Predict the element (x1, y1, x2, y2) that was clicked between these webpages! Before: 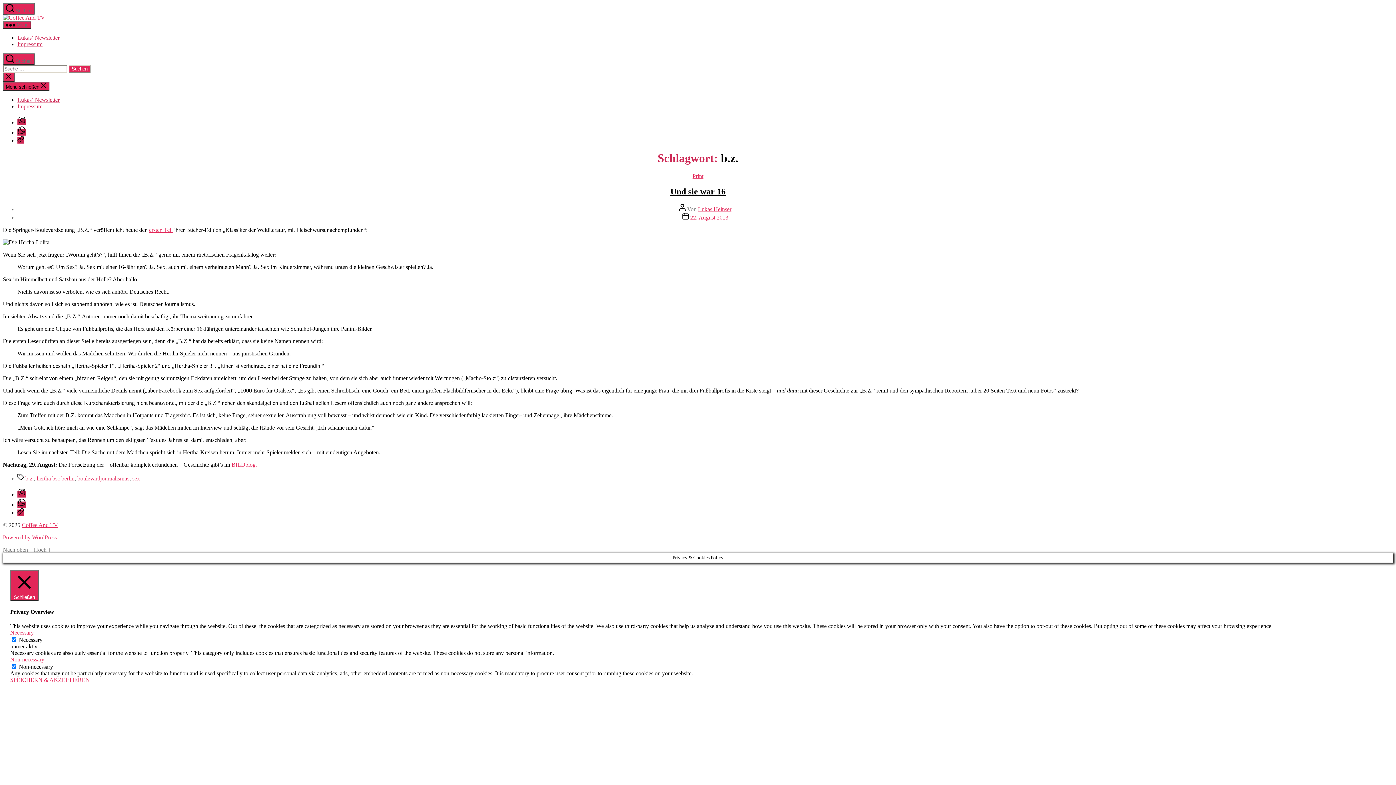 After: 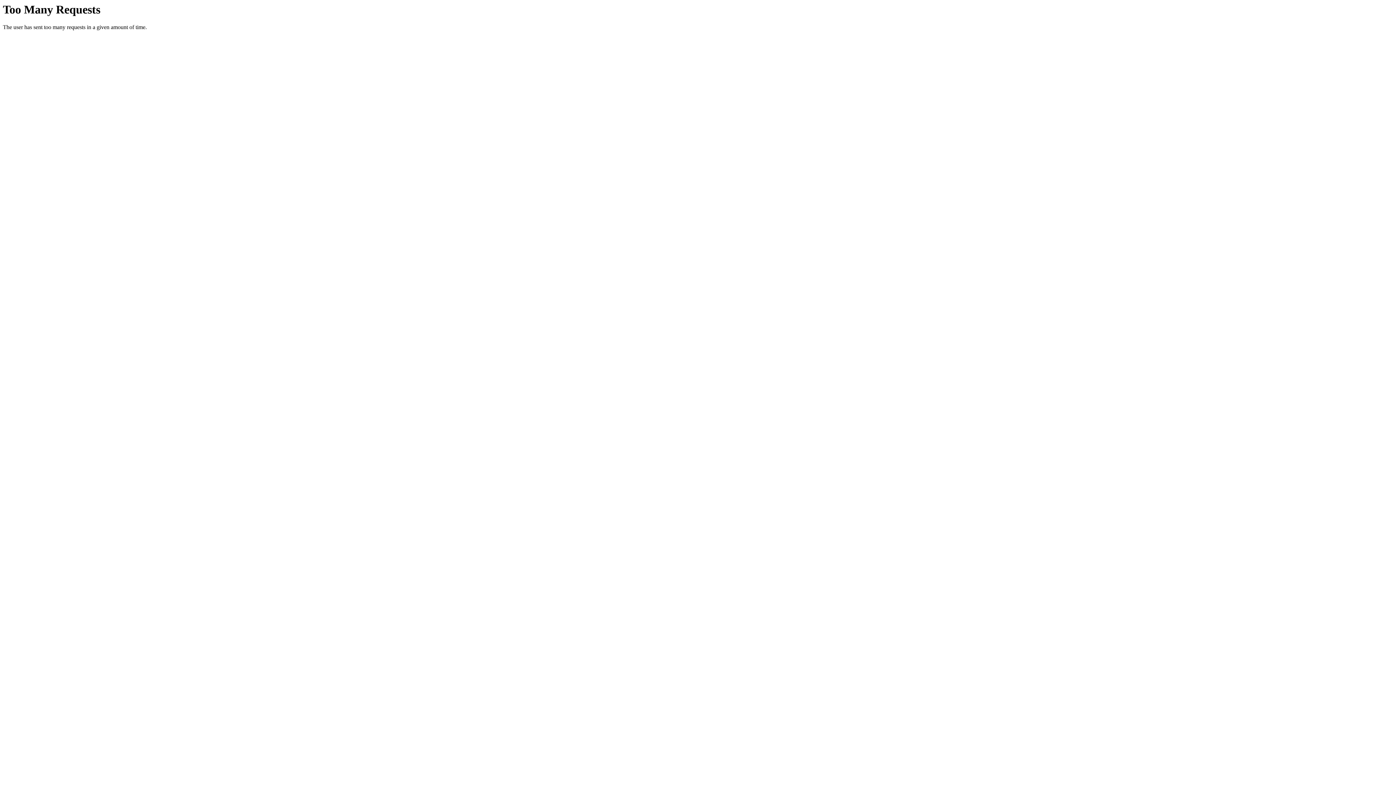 Action: bbox: (2, 14, 45, 20)